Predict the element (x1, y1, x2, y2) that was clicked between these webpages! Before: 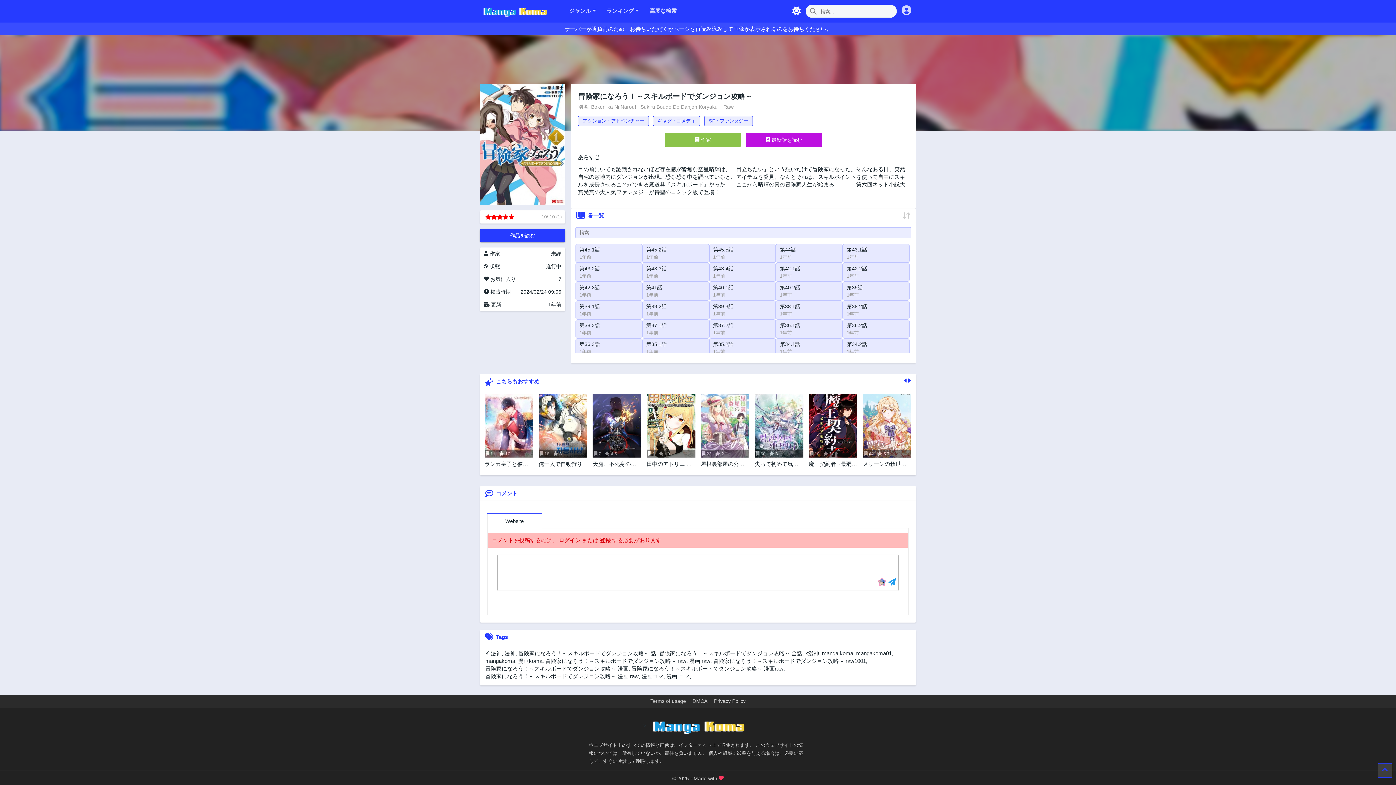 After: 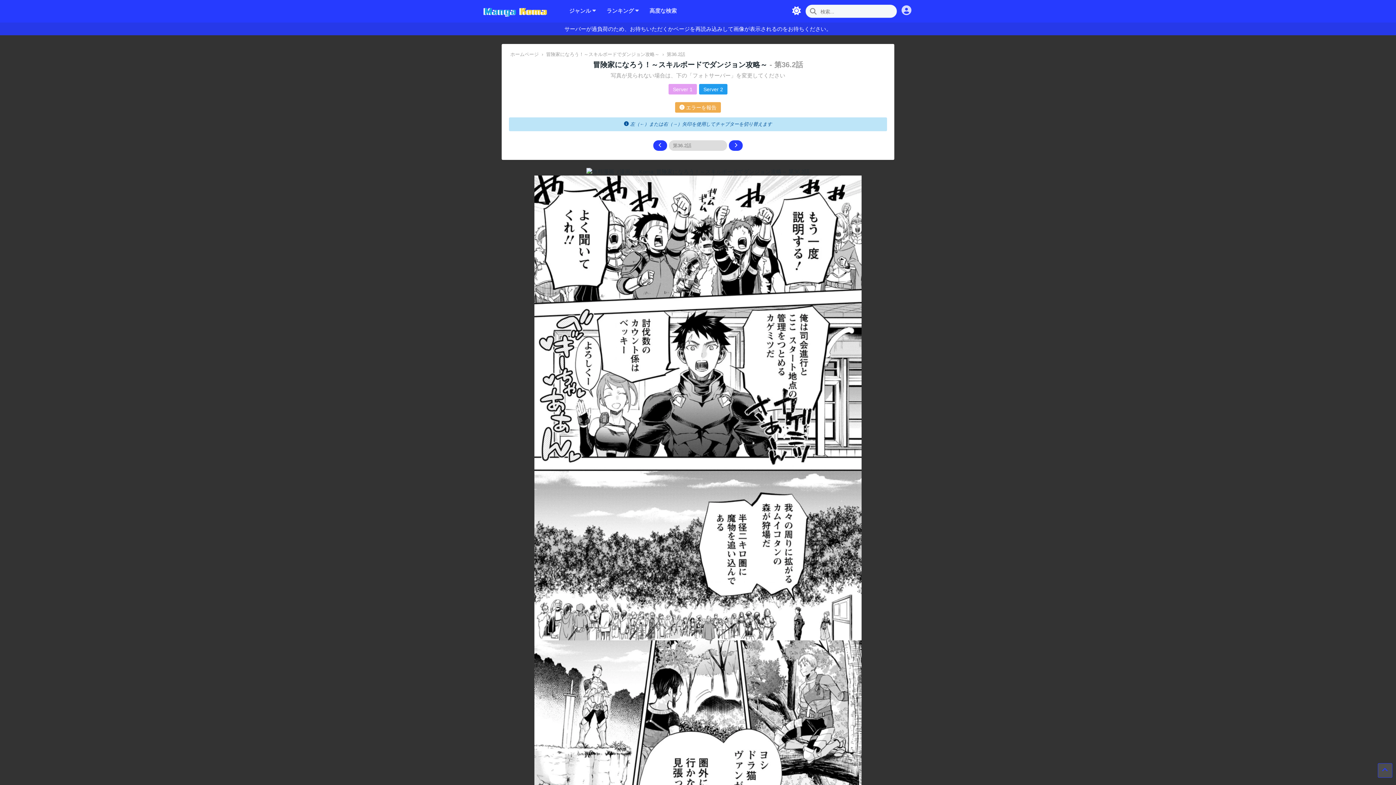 Action: bbox: (846, 321, 905, 329) label: 第36.2話